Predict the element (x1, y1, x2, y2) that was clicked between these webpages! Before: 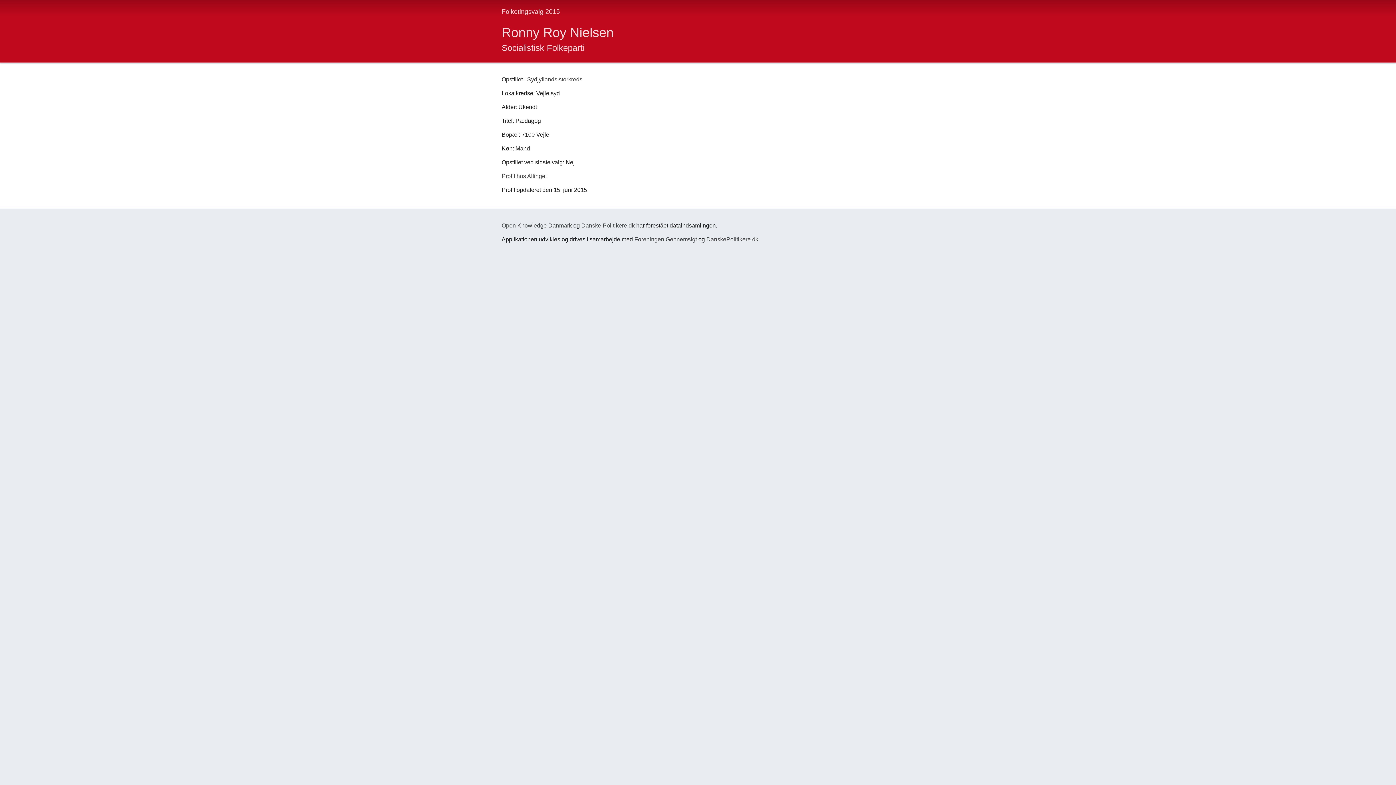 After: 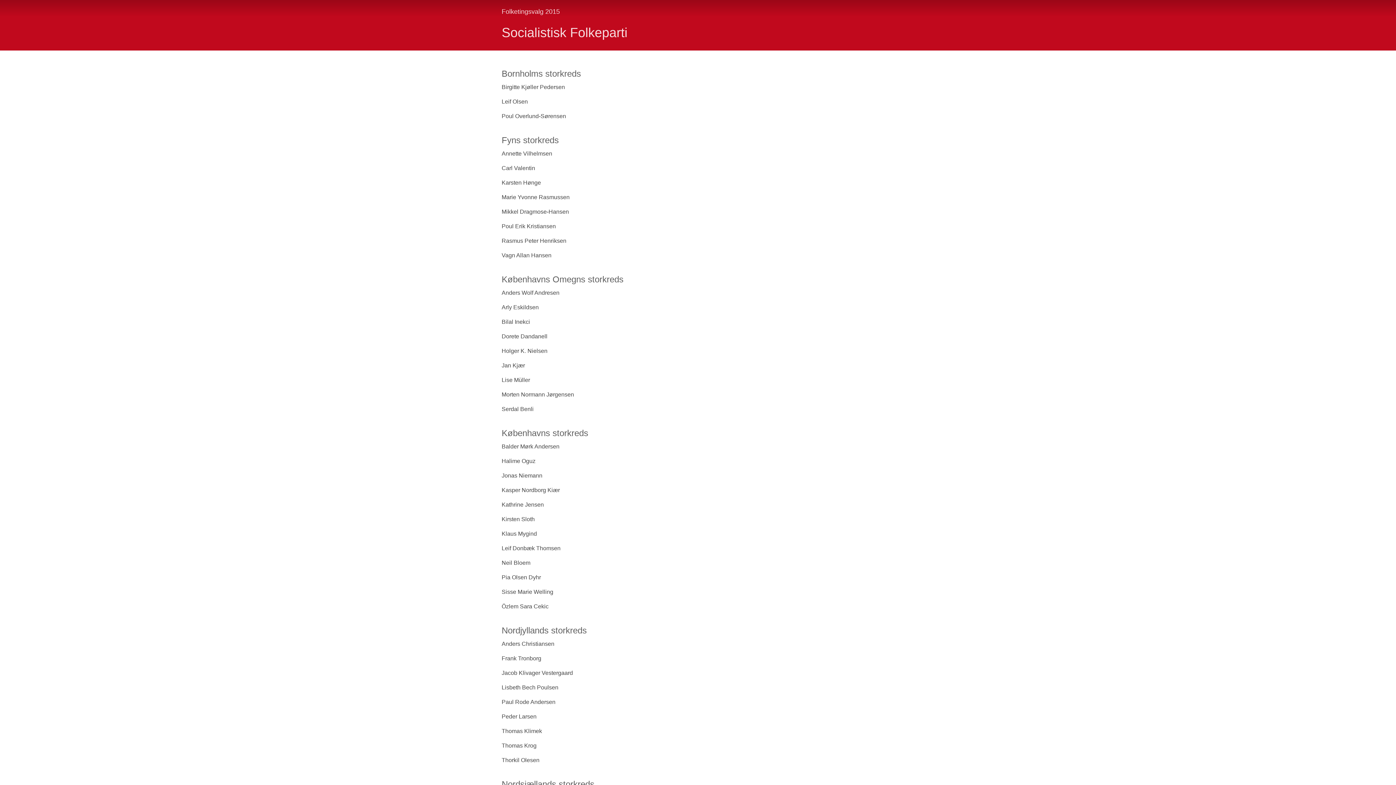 Action: bbox: (501, 42, 584, 52) label: Socialistisk Folkeparti